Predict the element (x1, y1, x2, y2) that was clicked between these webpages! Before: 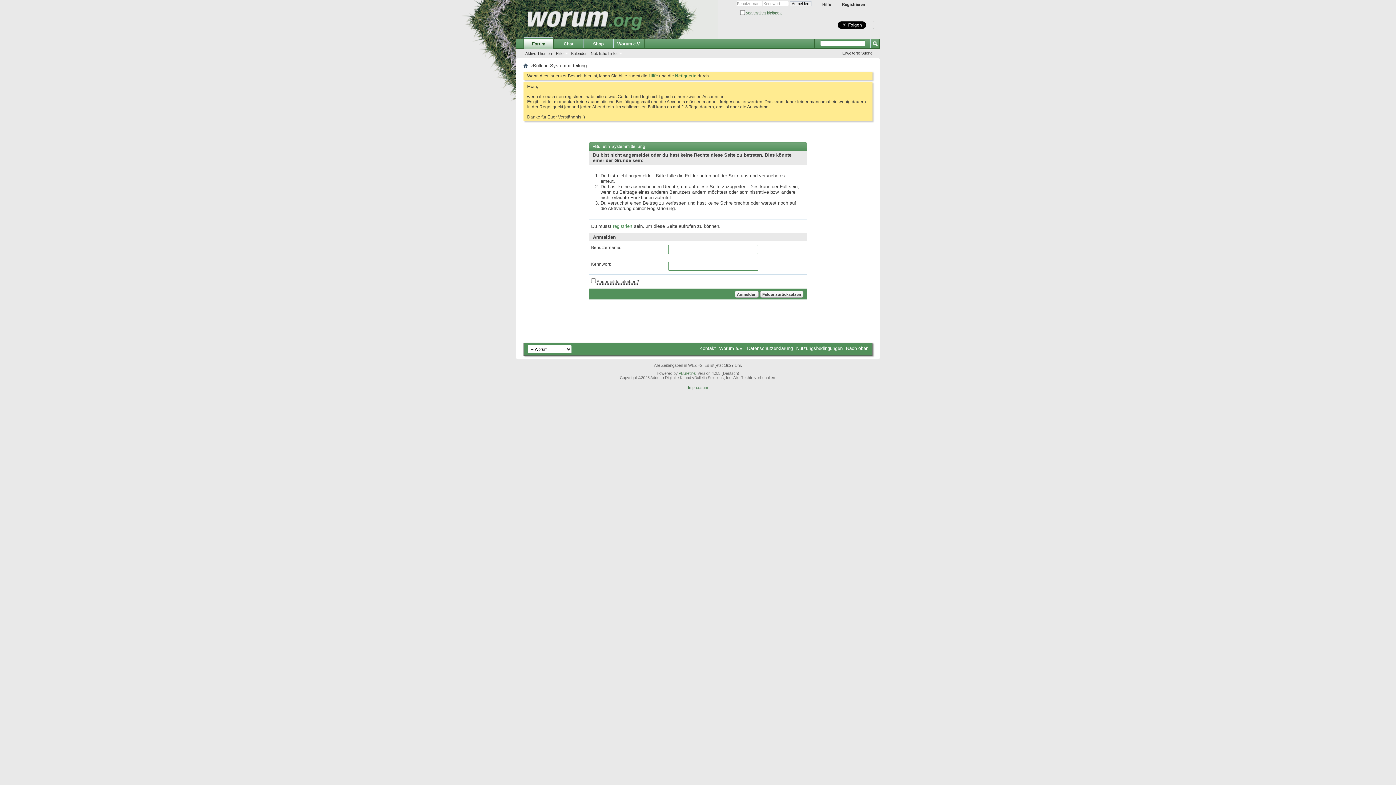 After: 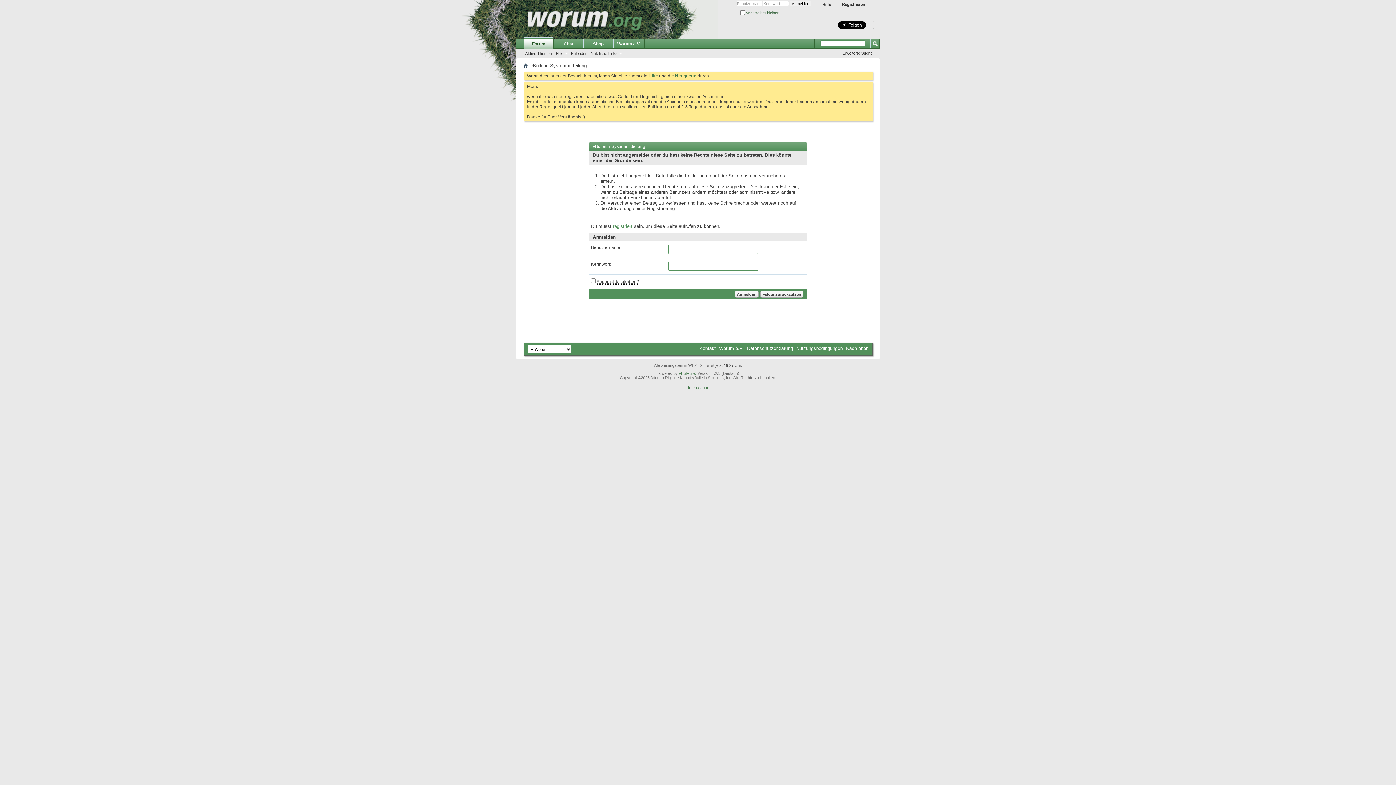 Action: label: Datenschutzerklärung bbox: (747, 345, 793, 351)